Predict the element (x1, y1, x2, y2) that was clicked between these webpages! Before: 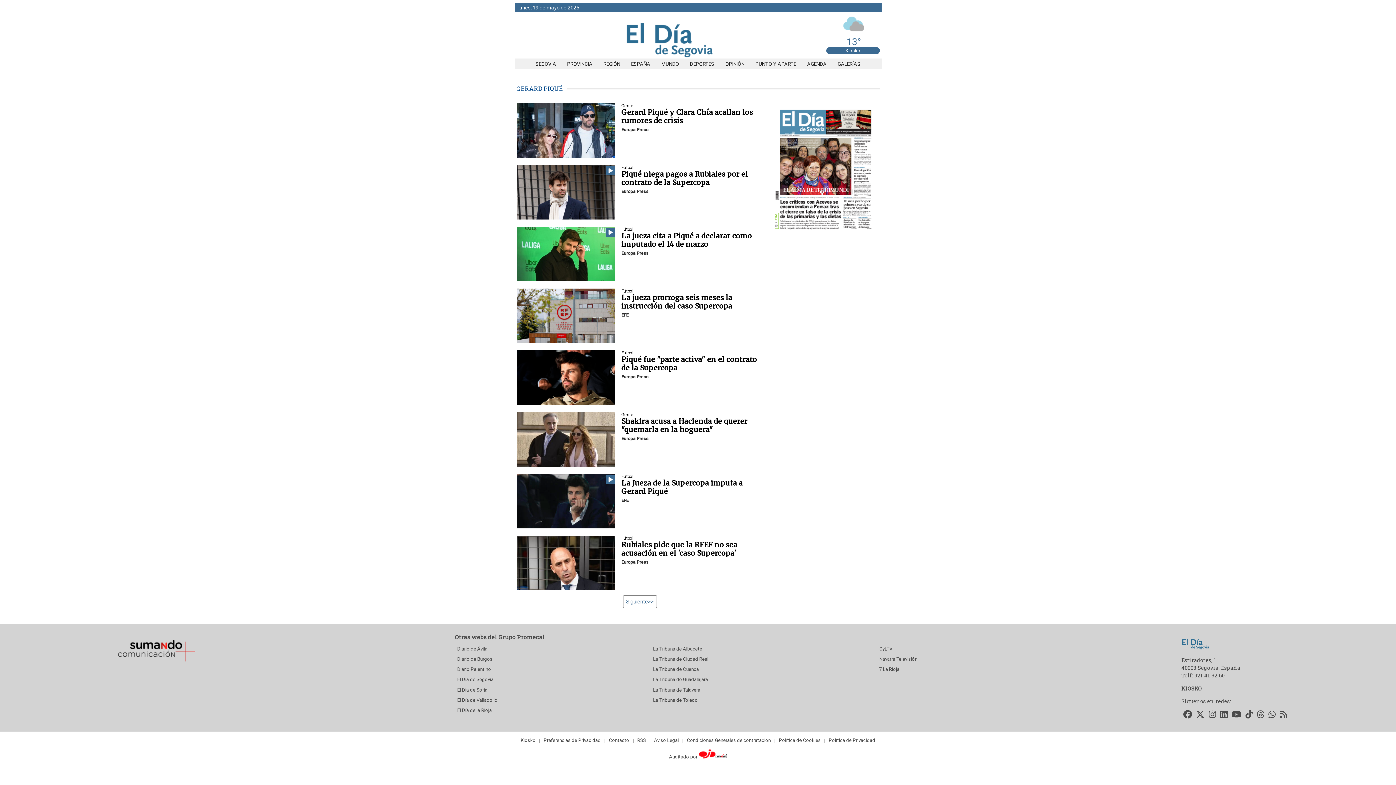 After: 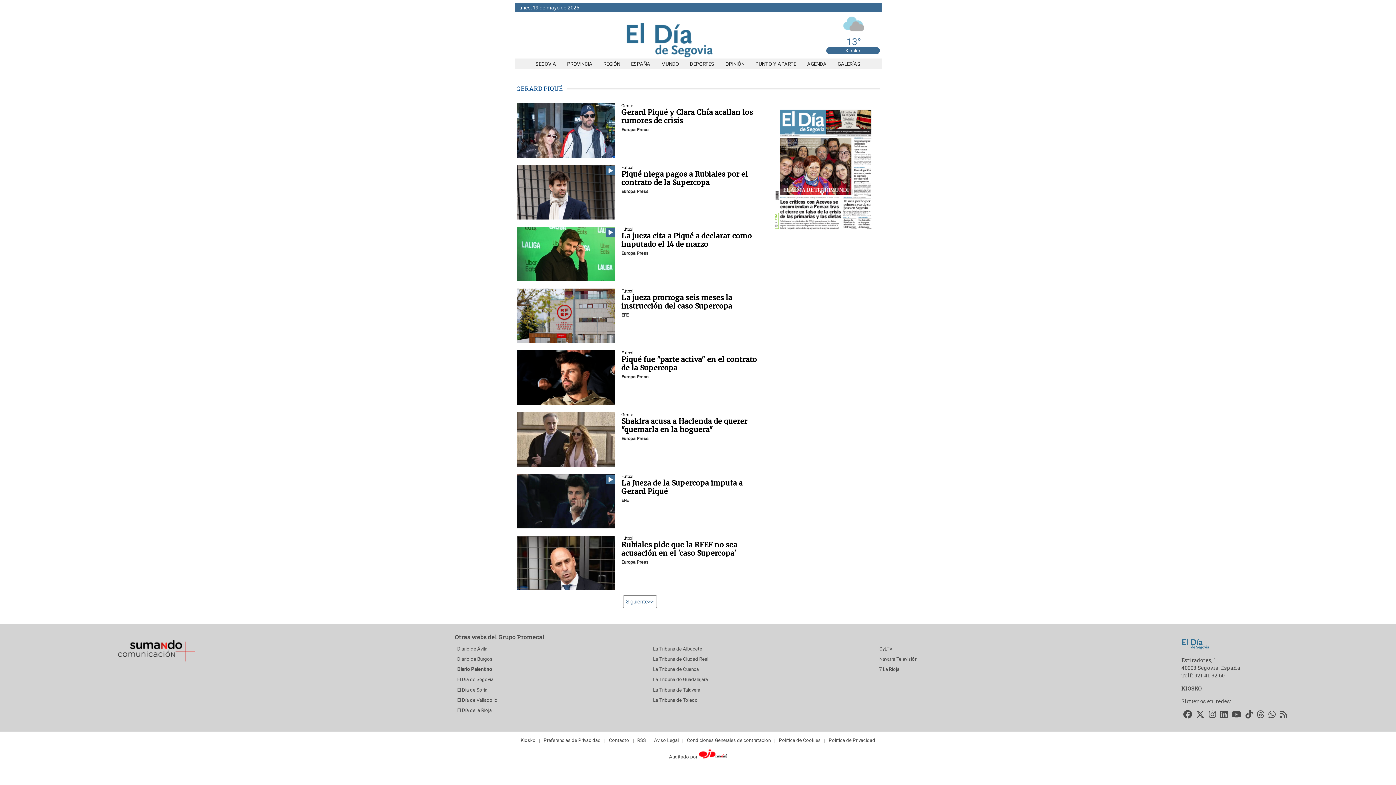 Action: label: Diario Palentino bbox: (454, 664, 650, 674)